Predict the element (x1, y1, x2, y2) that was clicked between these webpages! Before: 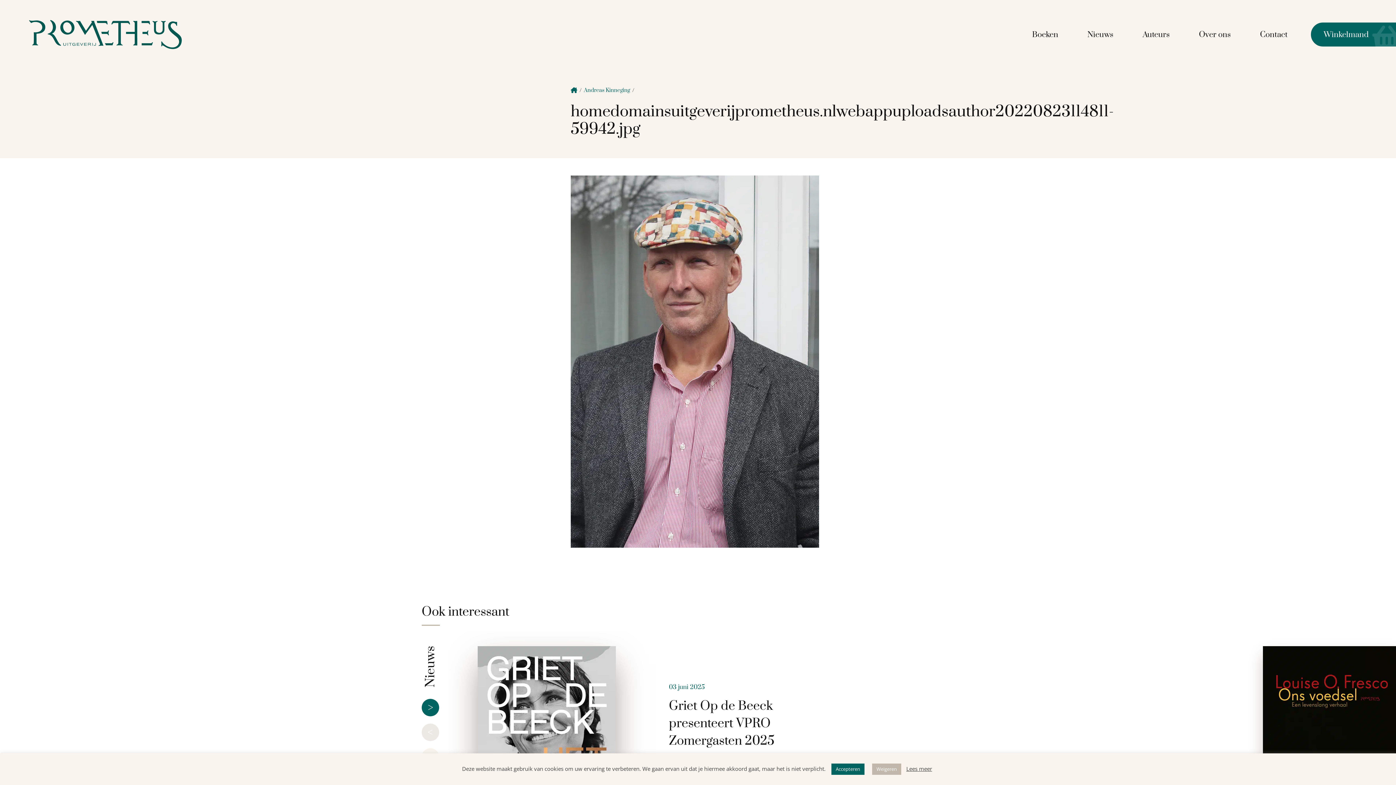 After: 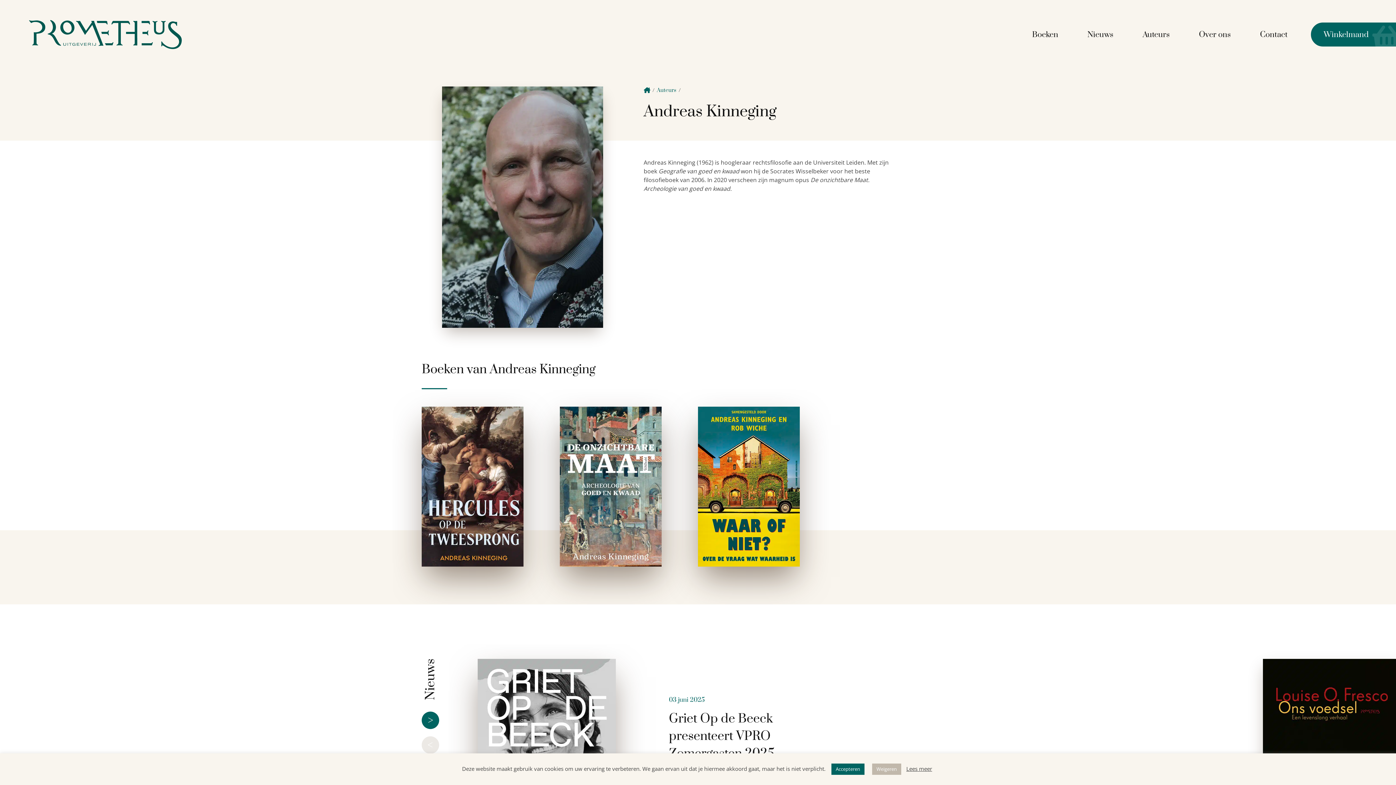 Action: bbox: (584, 86, 630, 93) label: Andreas Kinneging